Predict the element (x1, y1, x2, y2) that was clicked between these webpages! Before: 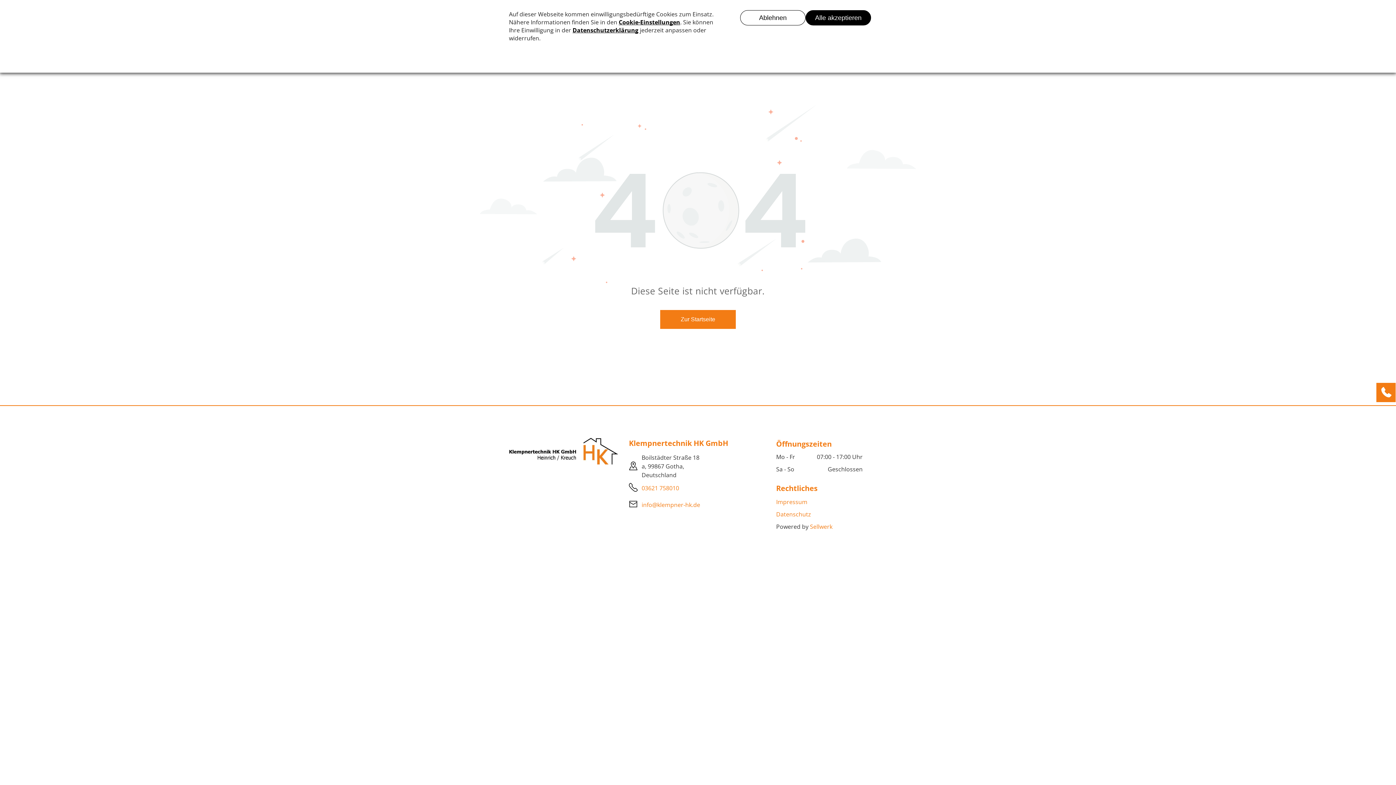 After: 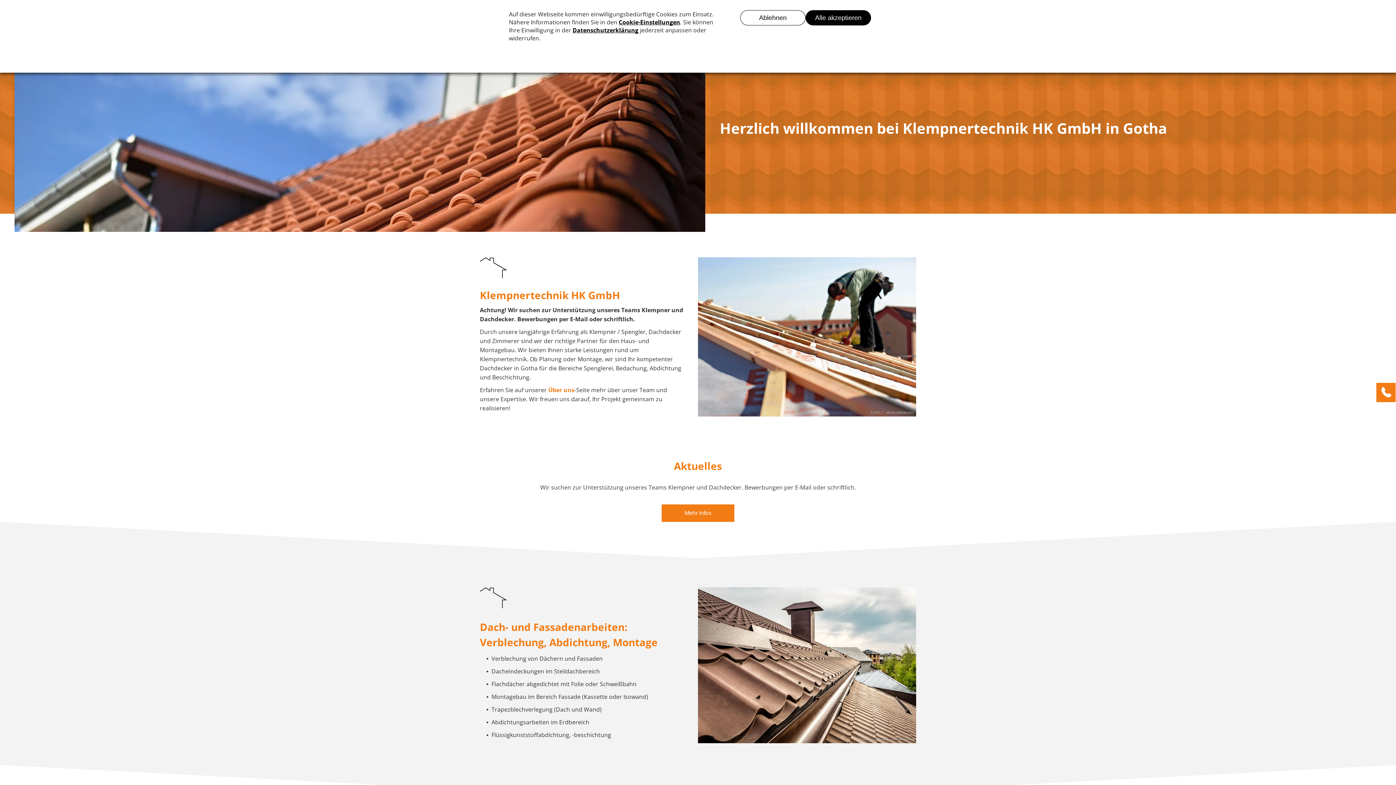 Action: bbox: (508, 438, 618, 446)